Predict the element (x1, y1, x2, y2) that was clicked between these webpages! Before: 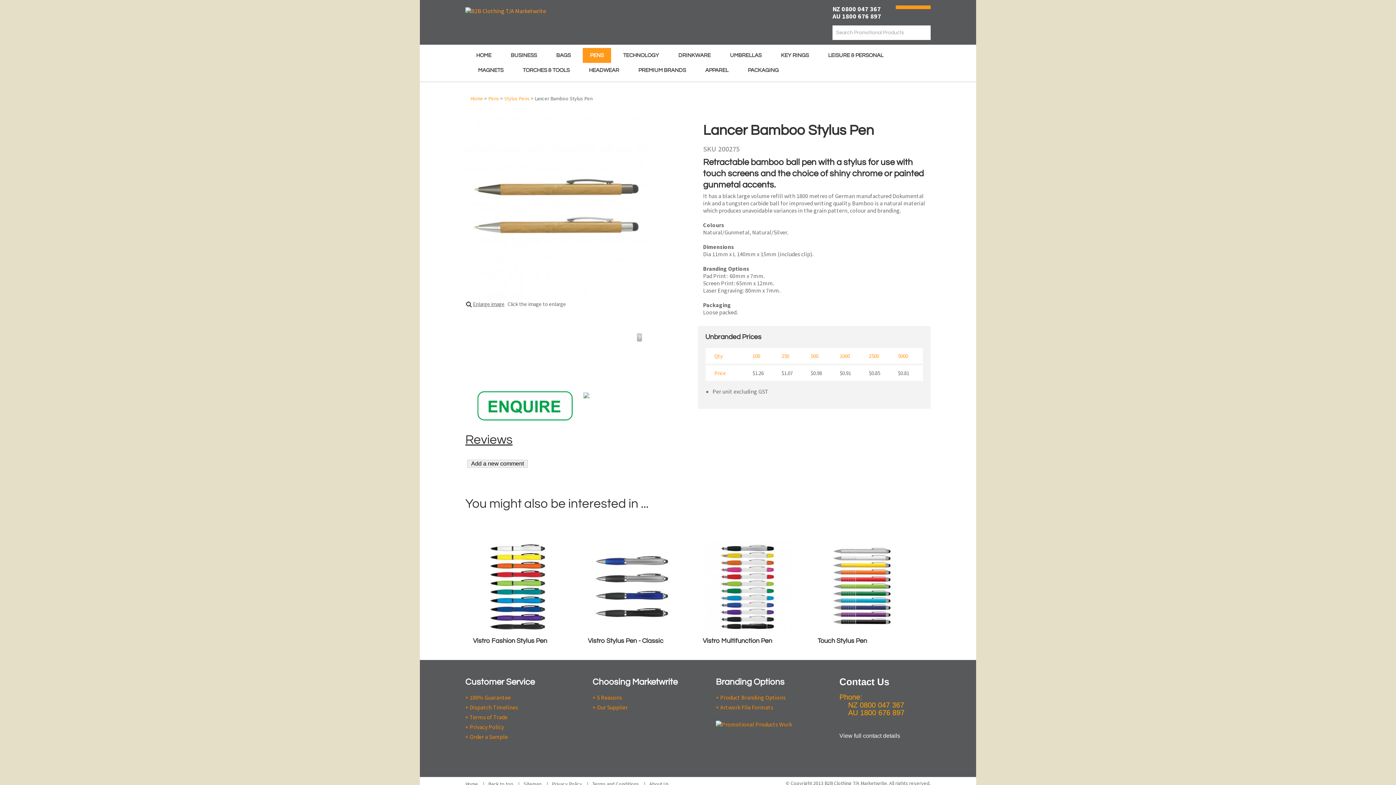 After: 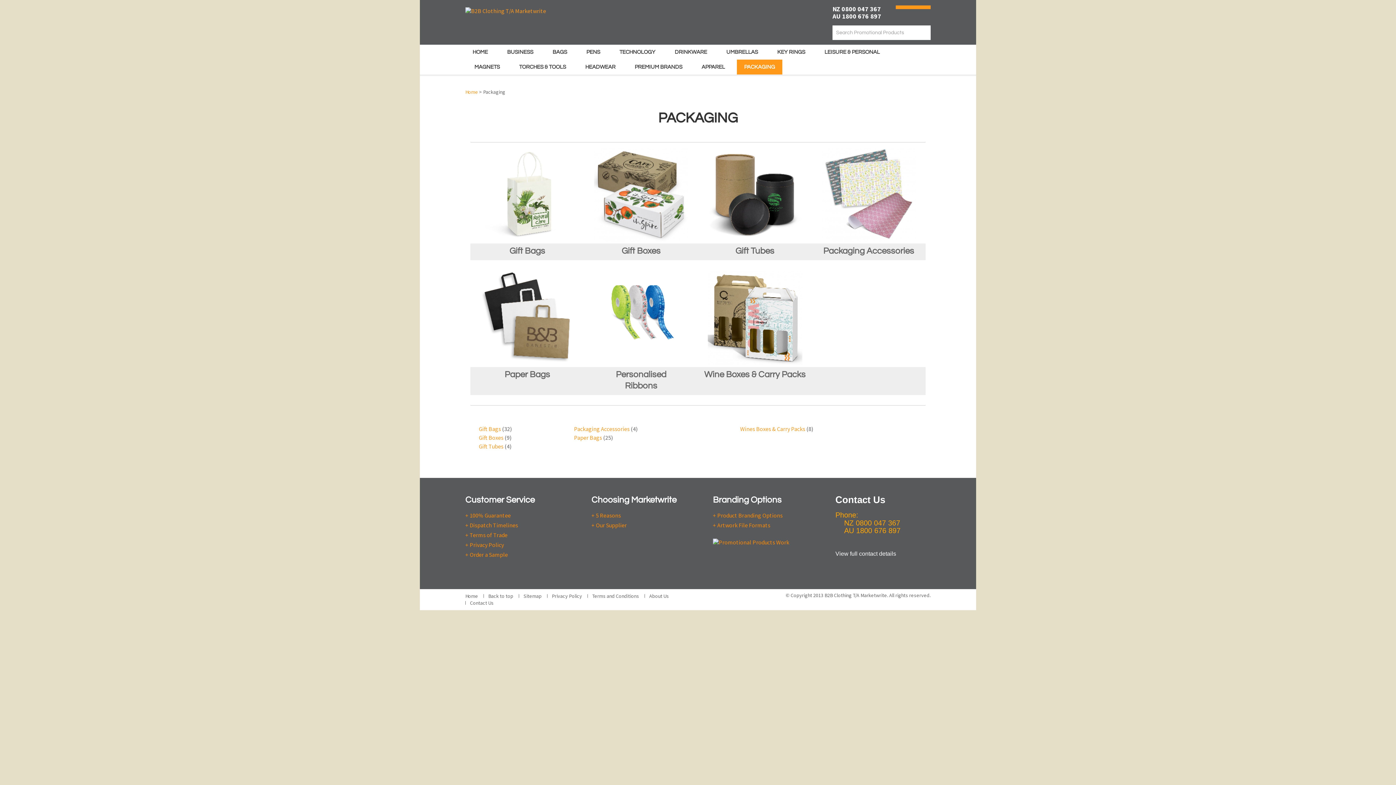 Action: label: PACKAGING bbox: (740, 62, 786, 77)